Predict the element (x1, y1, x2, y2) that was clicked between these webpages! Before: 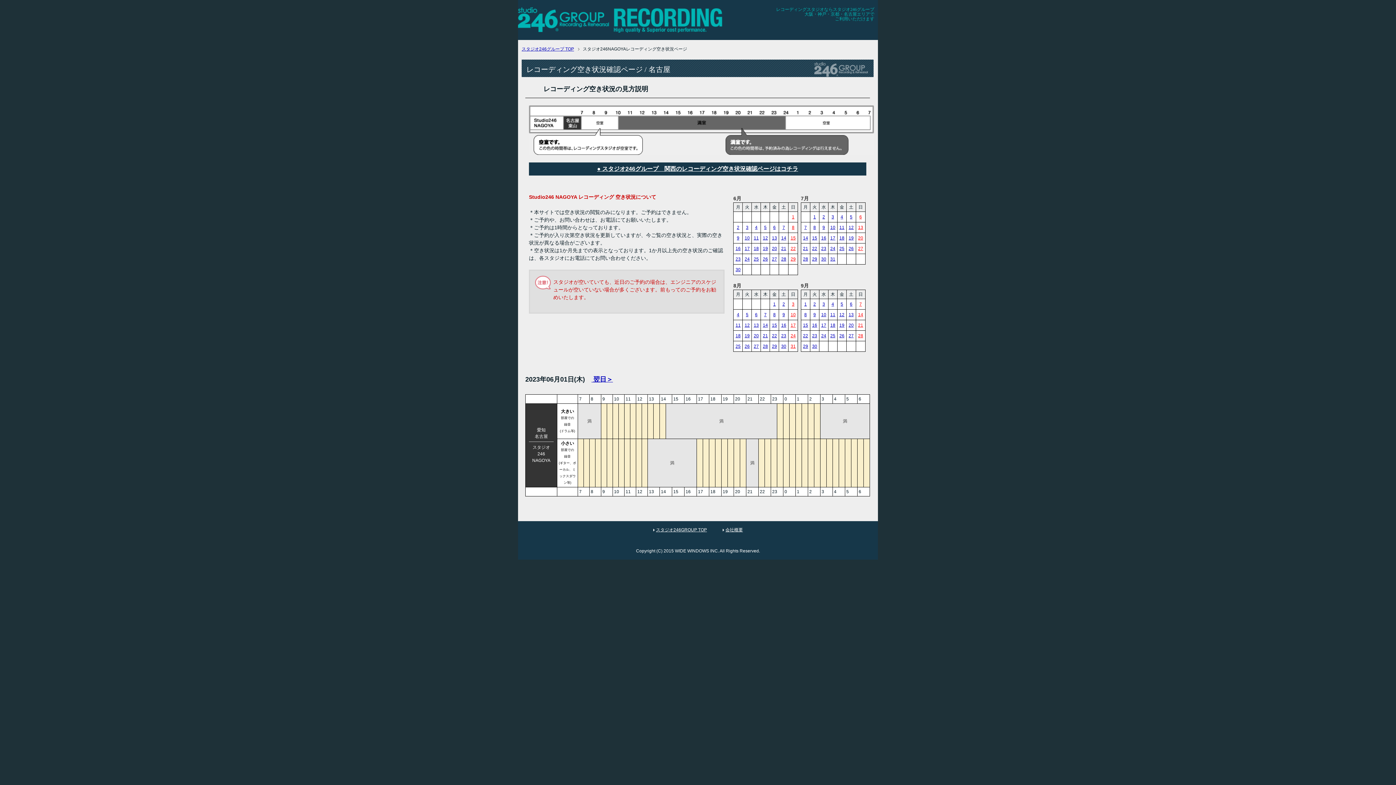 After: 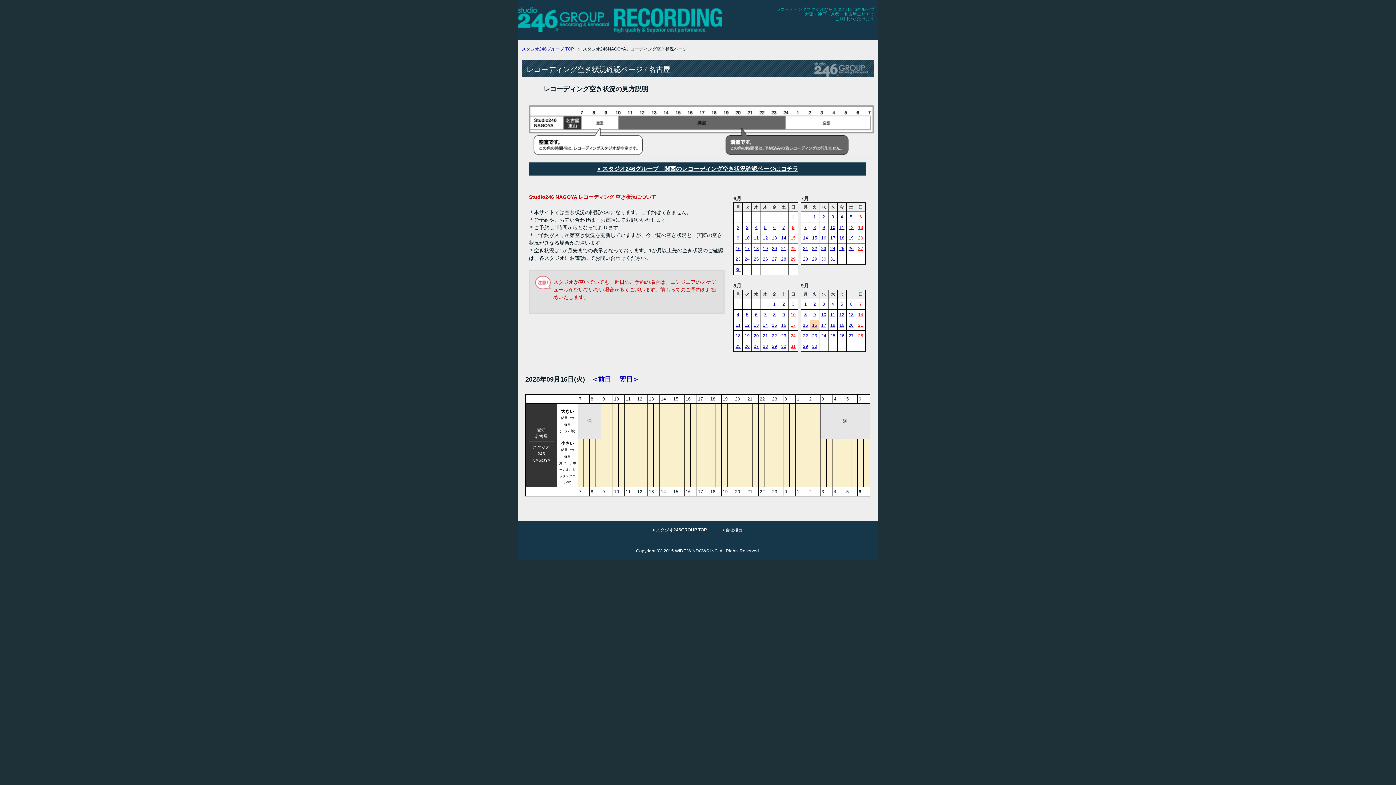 Action: bbox: (812, 322, 817, 327) label: 16